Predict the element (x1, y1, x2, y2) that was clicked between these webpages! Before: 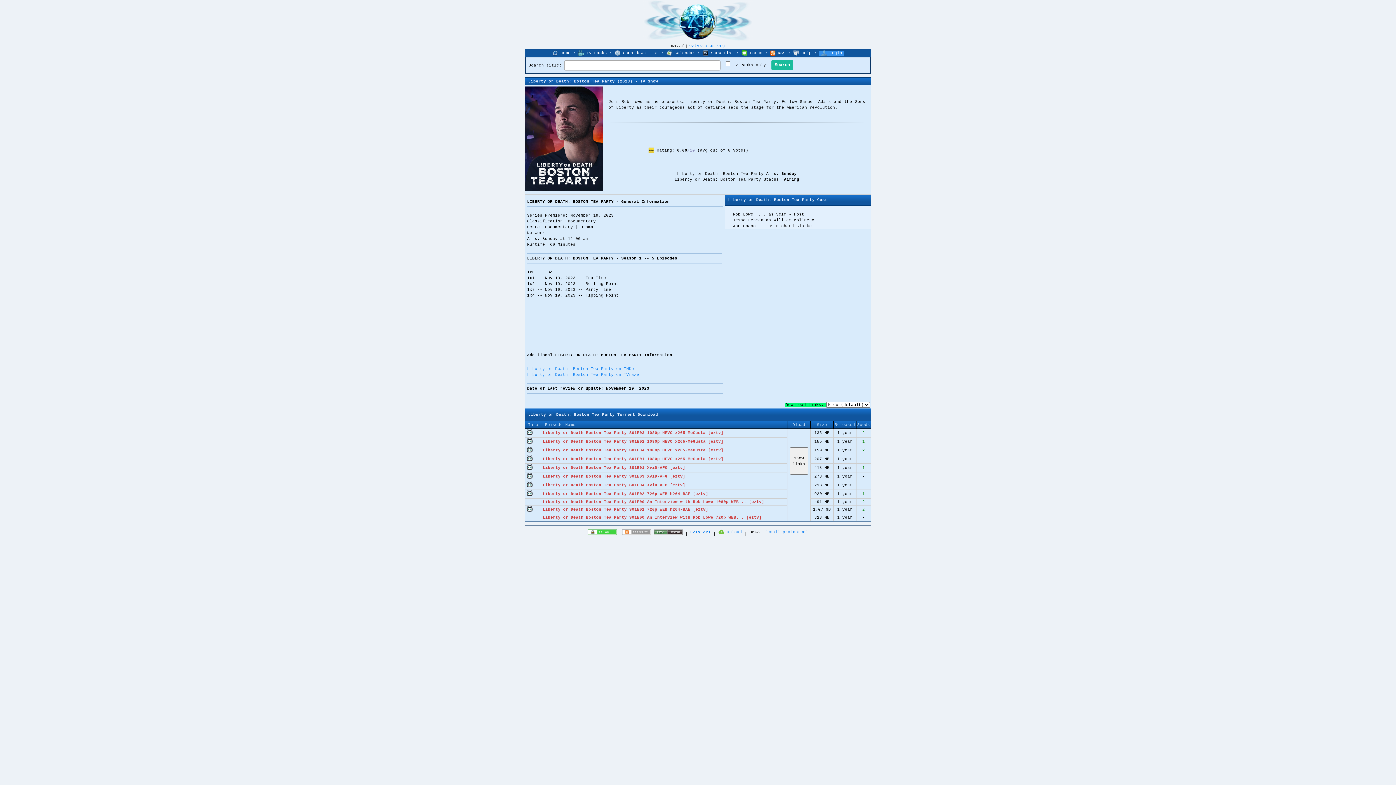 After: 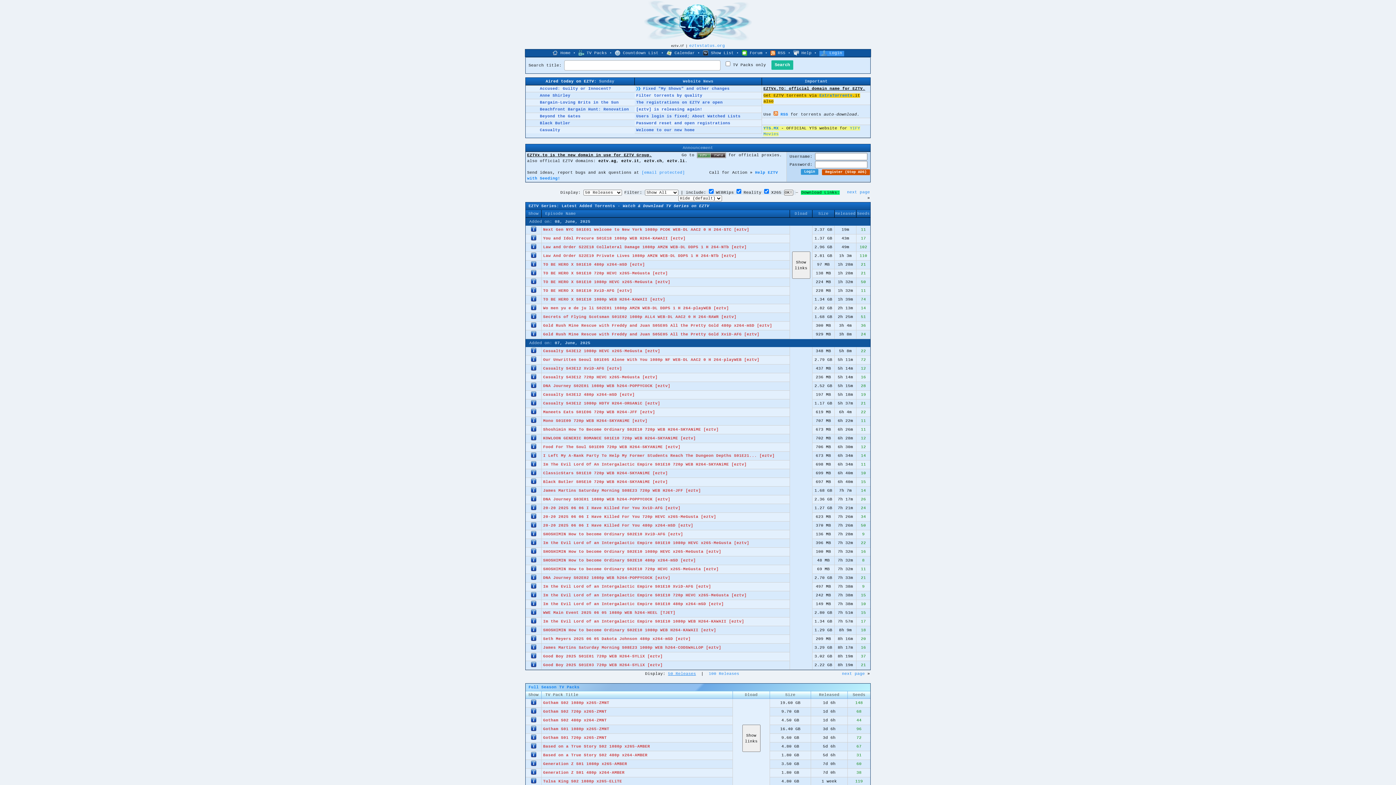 Action: bbox: (643, 38, 753, 42)